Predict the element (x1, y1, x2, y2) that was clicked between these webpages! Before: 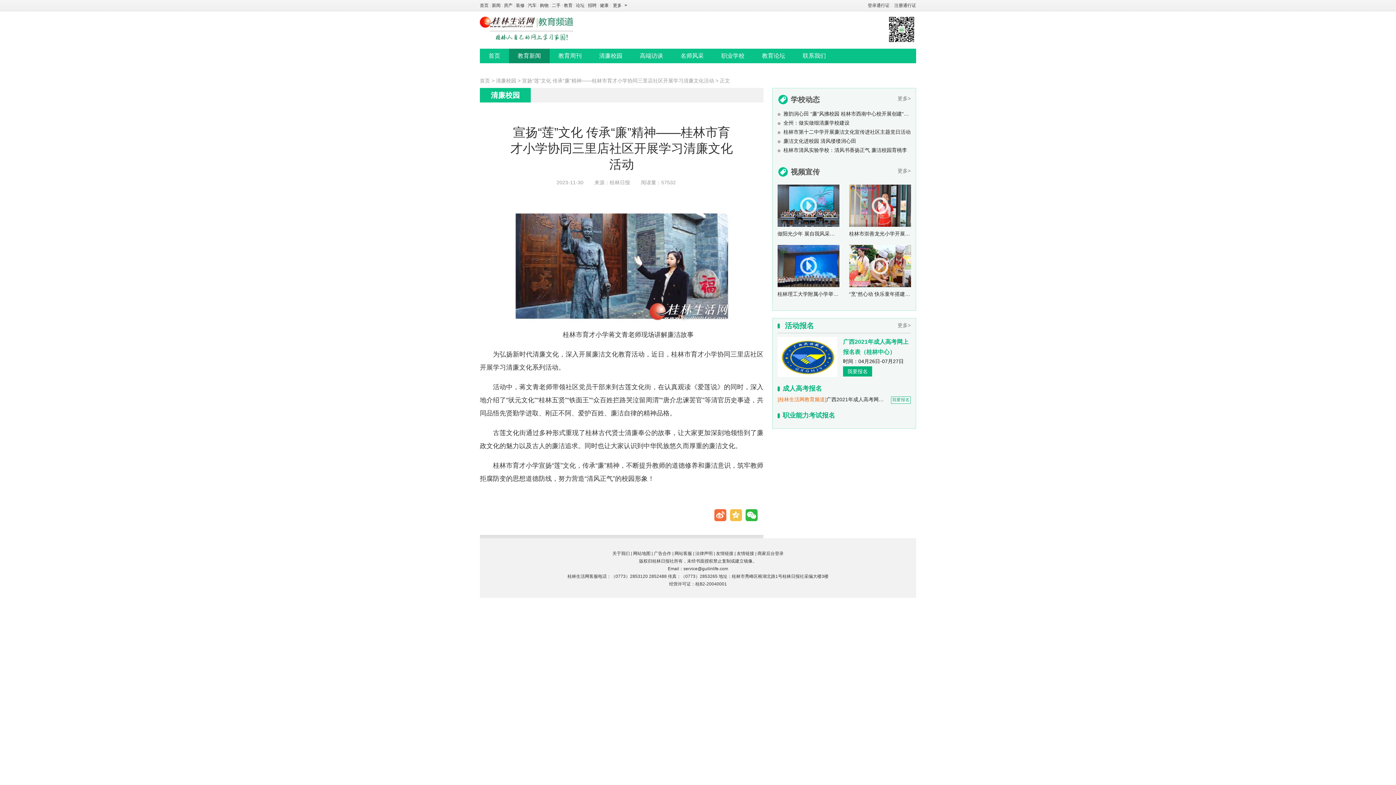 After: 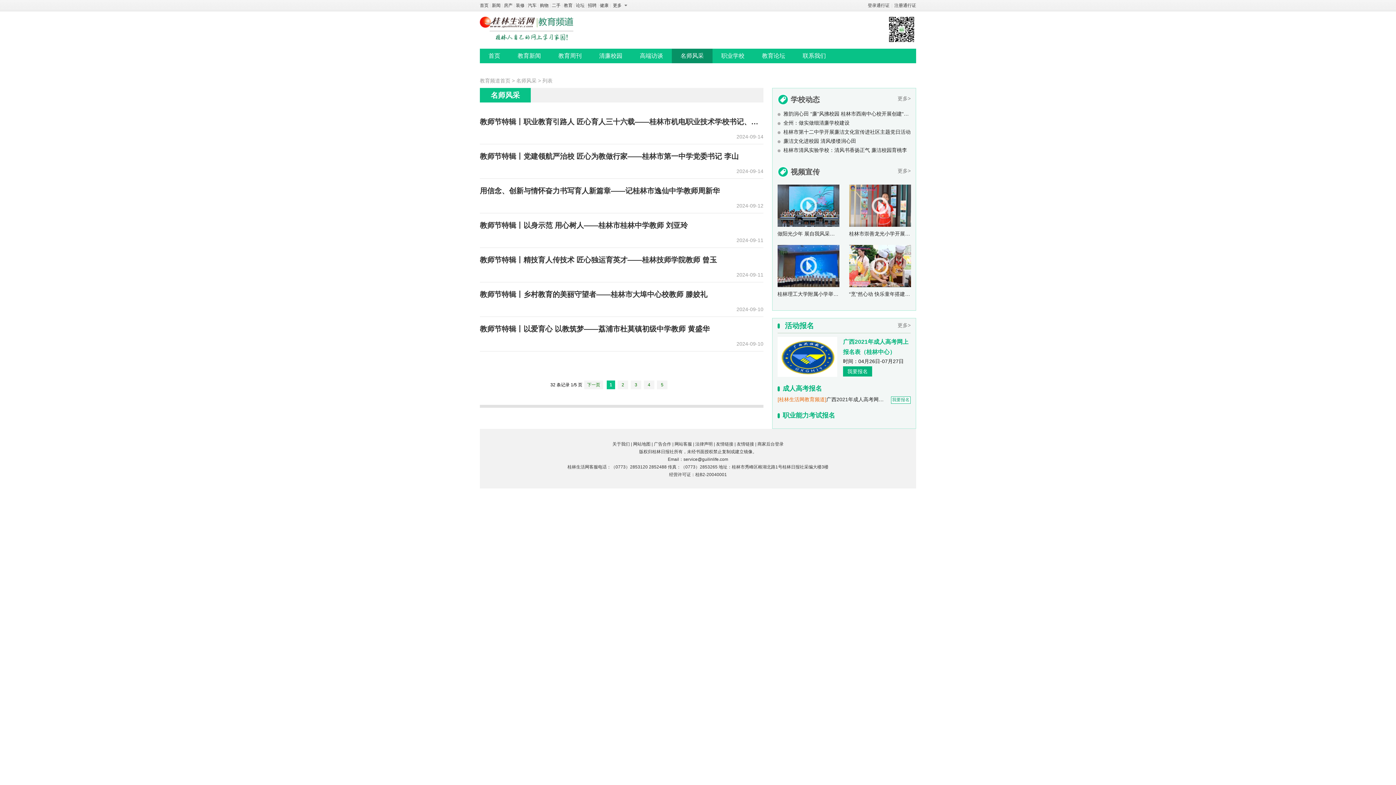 Action: label: 名师风采 bbox: (672, 48, 712, 63)